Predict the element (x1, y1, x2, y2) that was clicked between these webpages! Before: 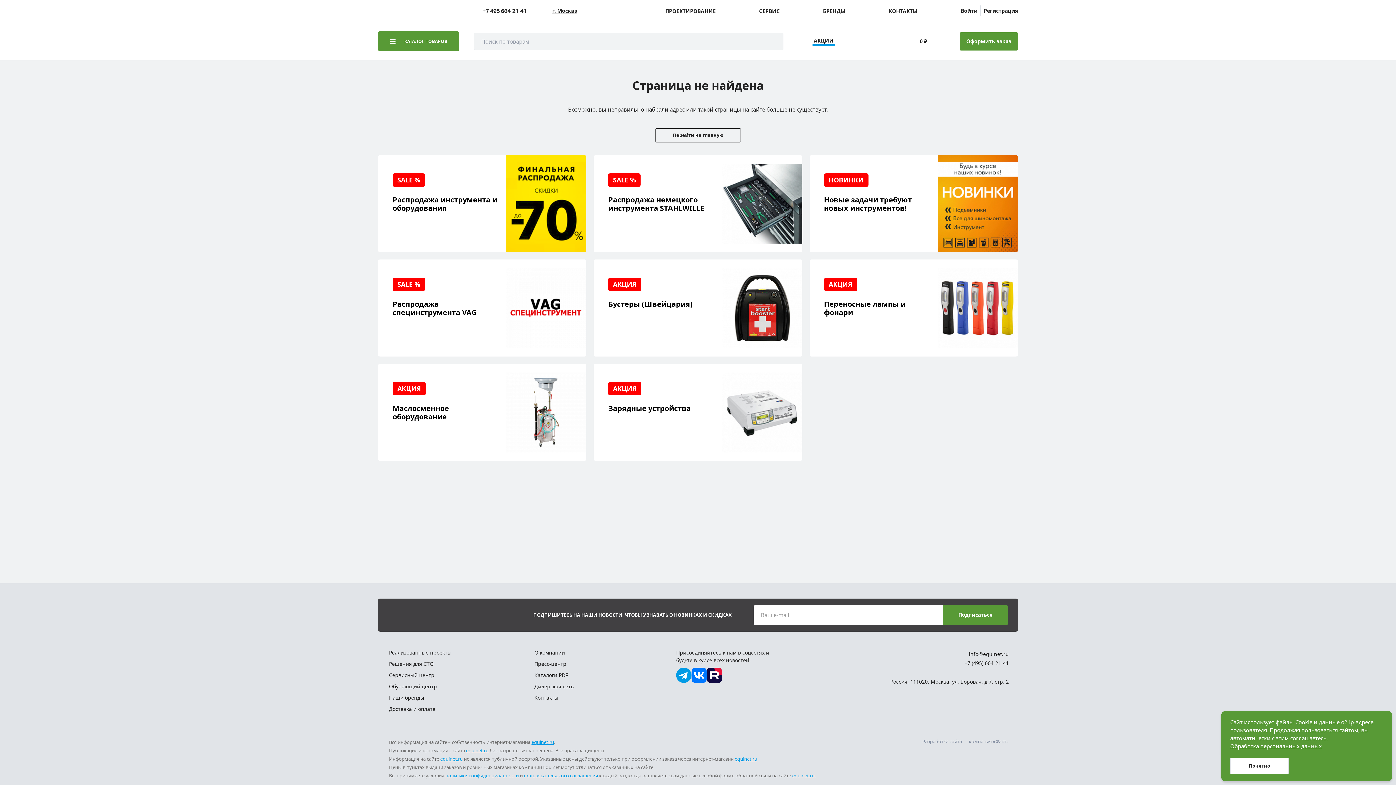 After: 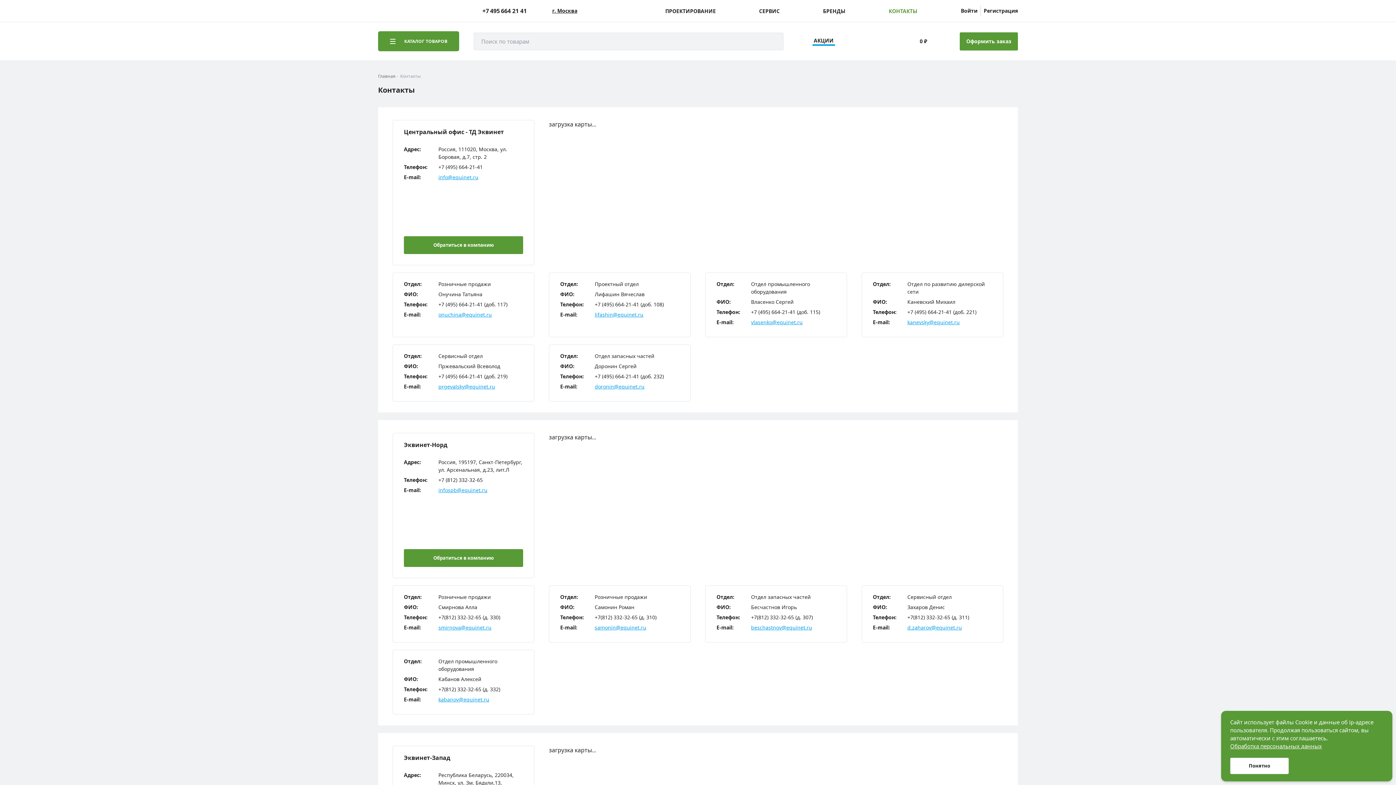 Action: bbox: (534, 694, 656, 701) label: Контакты